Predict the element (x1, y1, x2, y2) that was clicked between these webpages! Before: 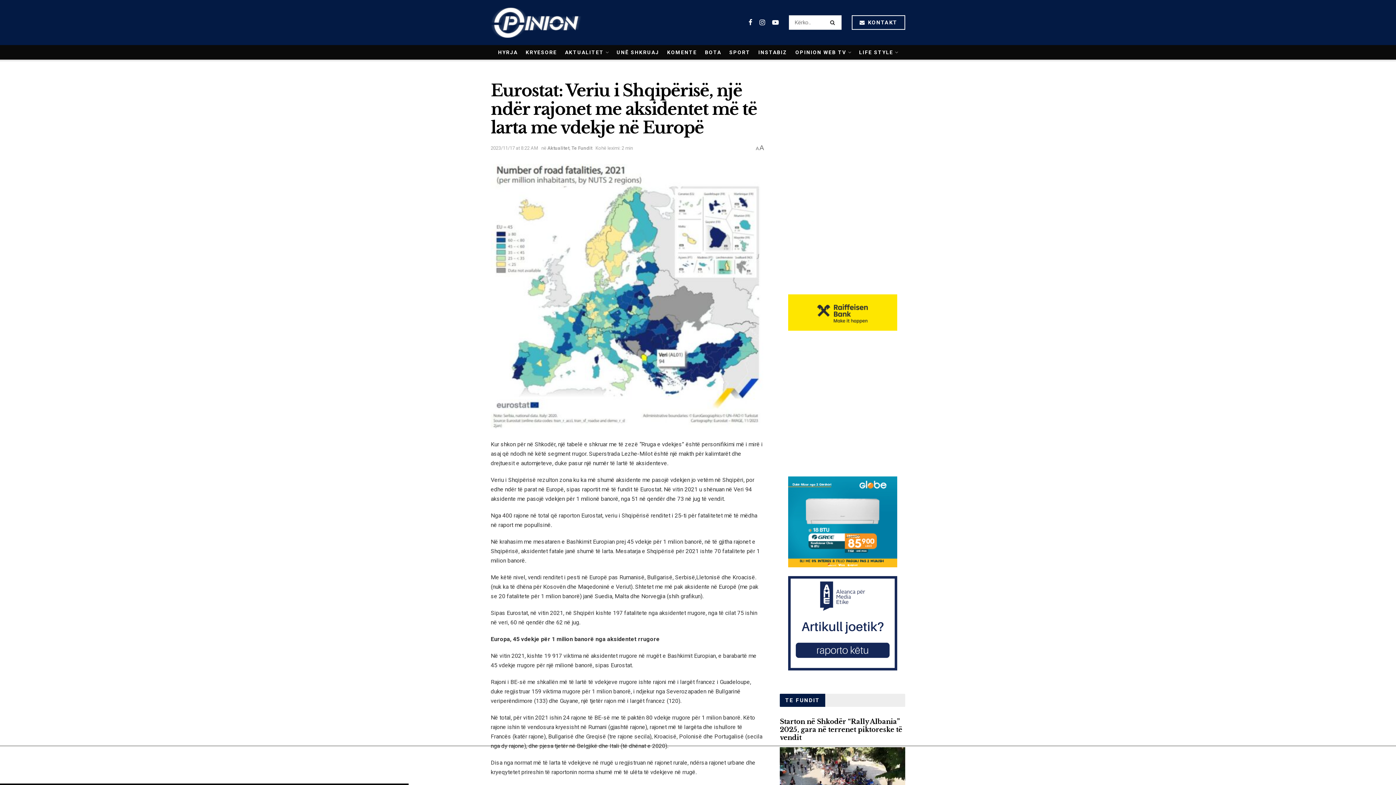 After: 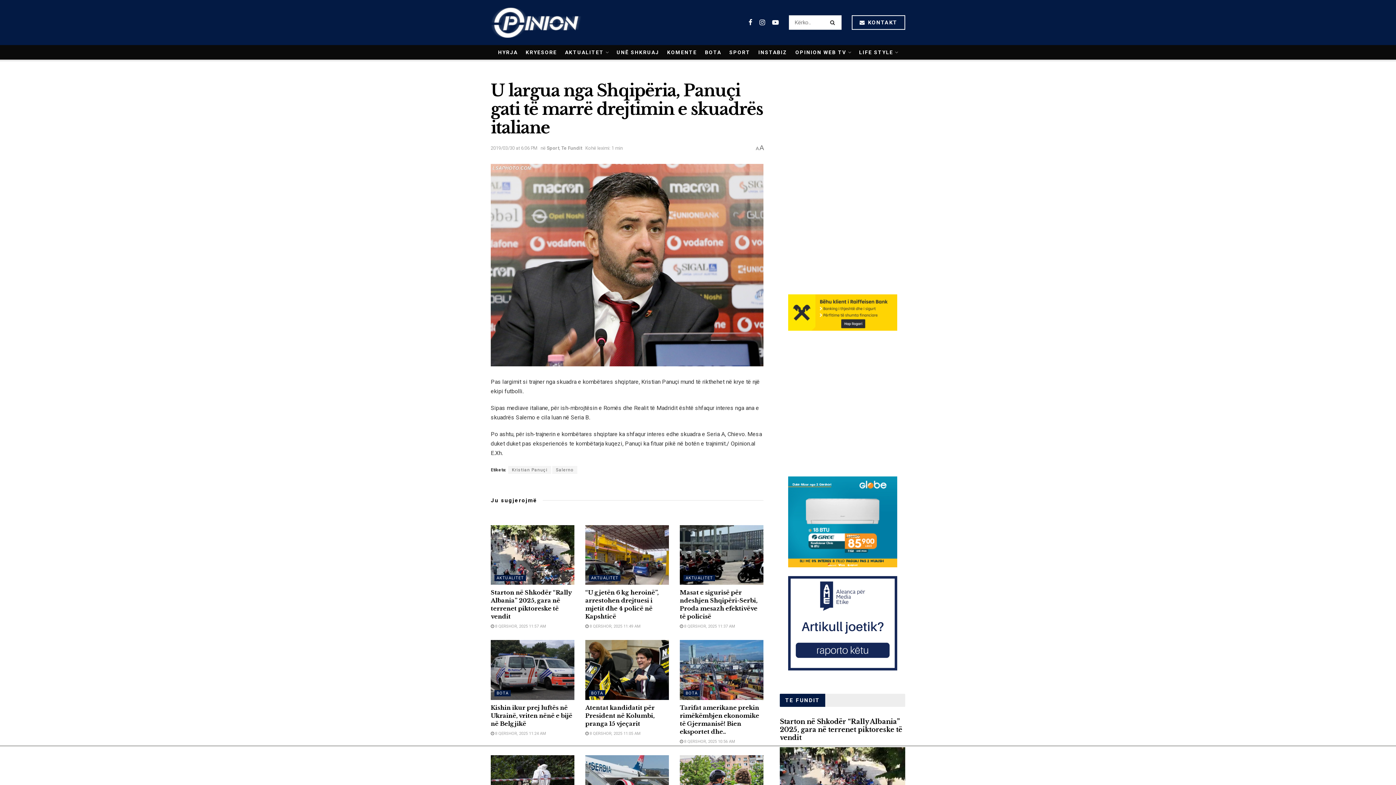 Action: label: Search Button bbox: (826, 15, 841, 29)